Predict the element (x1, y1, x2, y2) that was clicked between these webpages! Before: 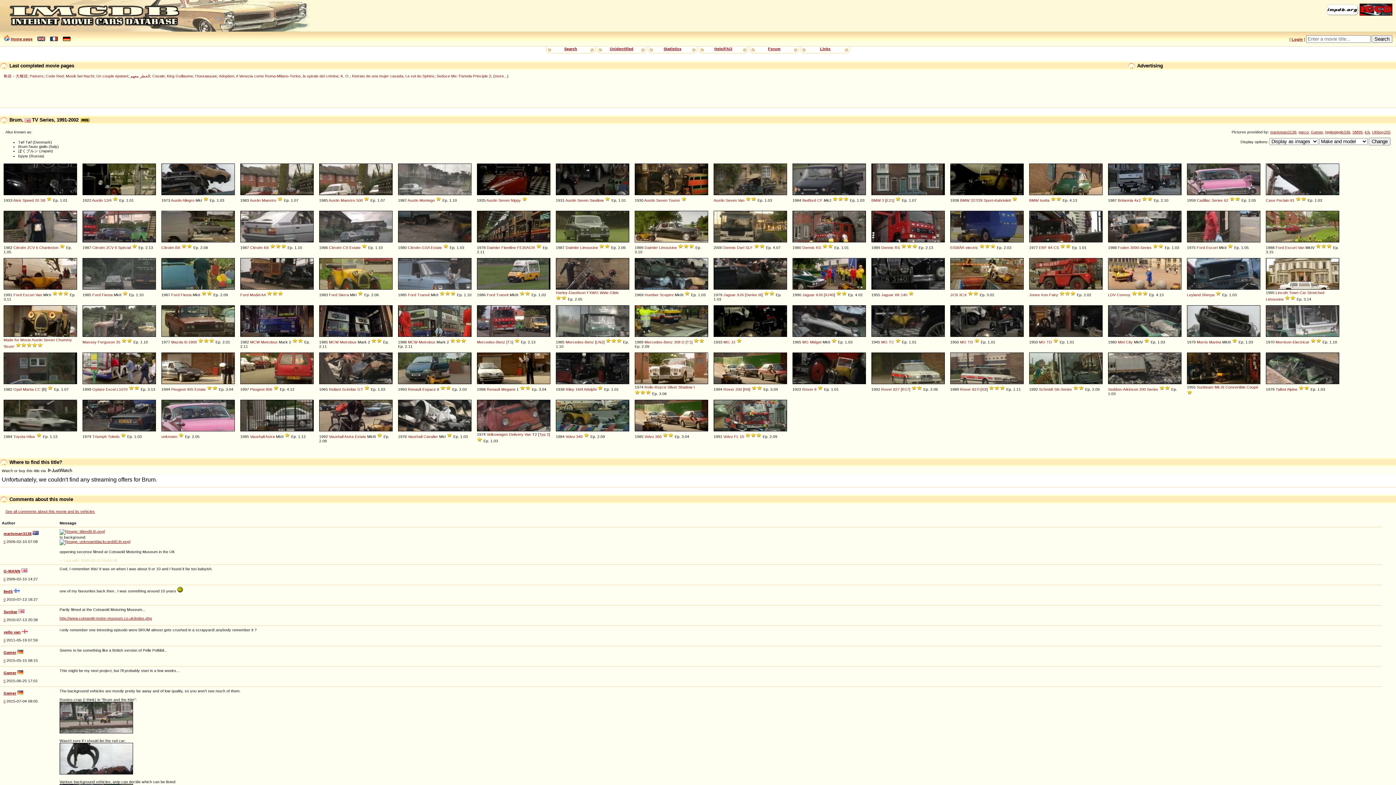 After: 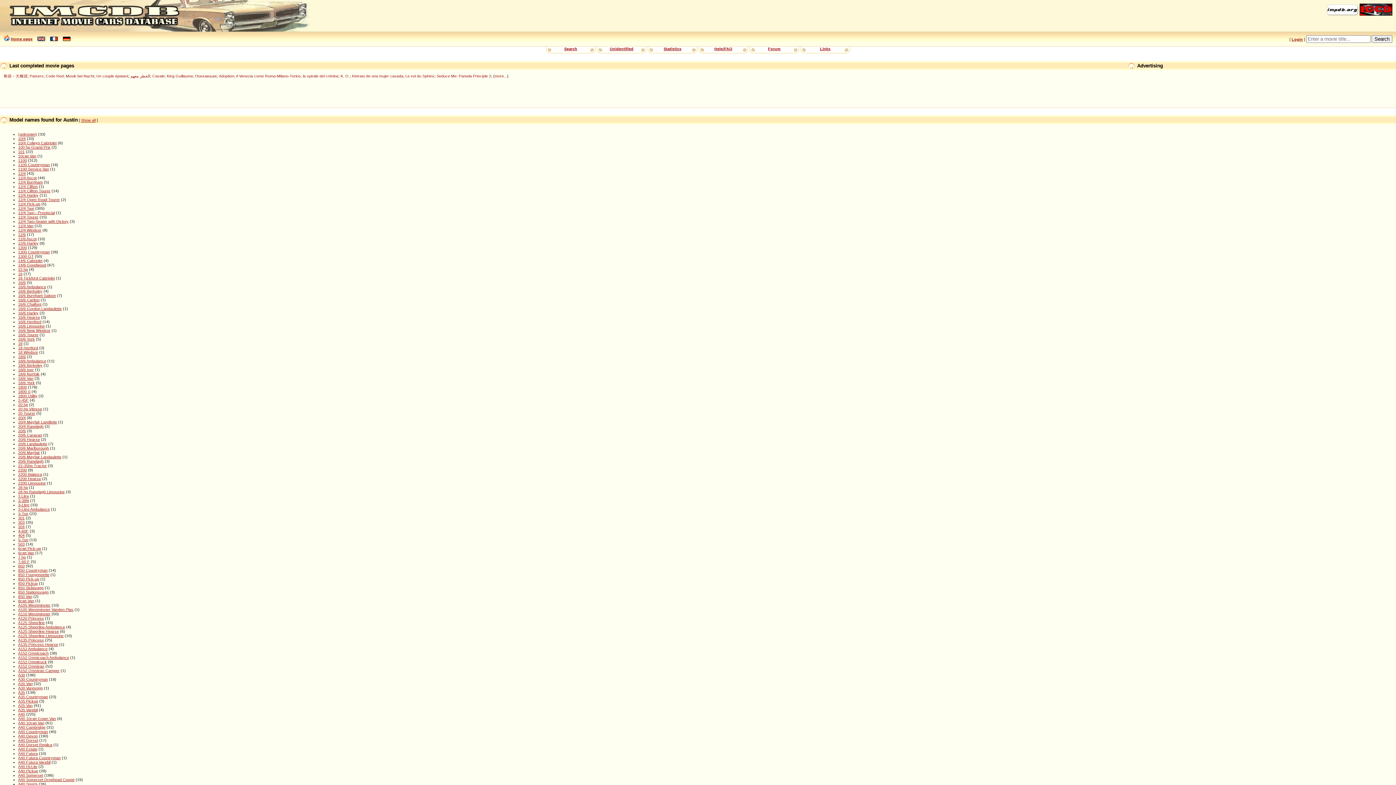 Action: label: Austin bbox: (713, 198, 724, 202)